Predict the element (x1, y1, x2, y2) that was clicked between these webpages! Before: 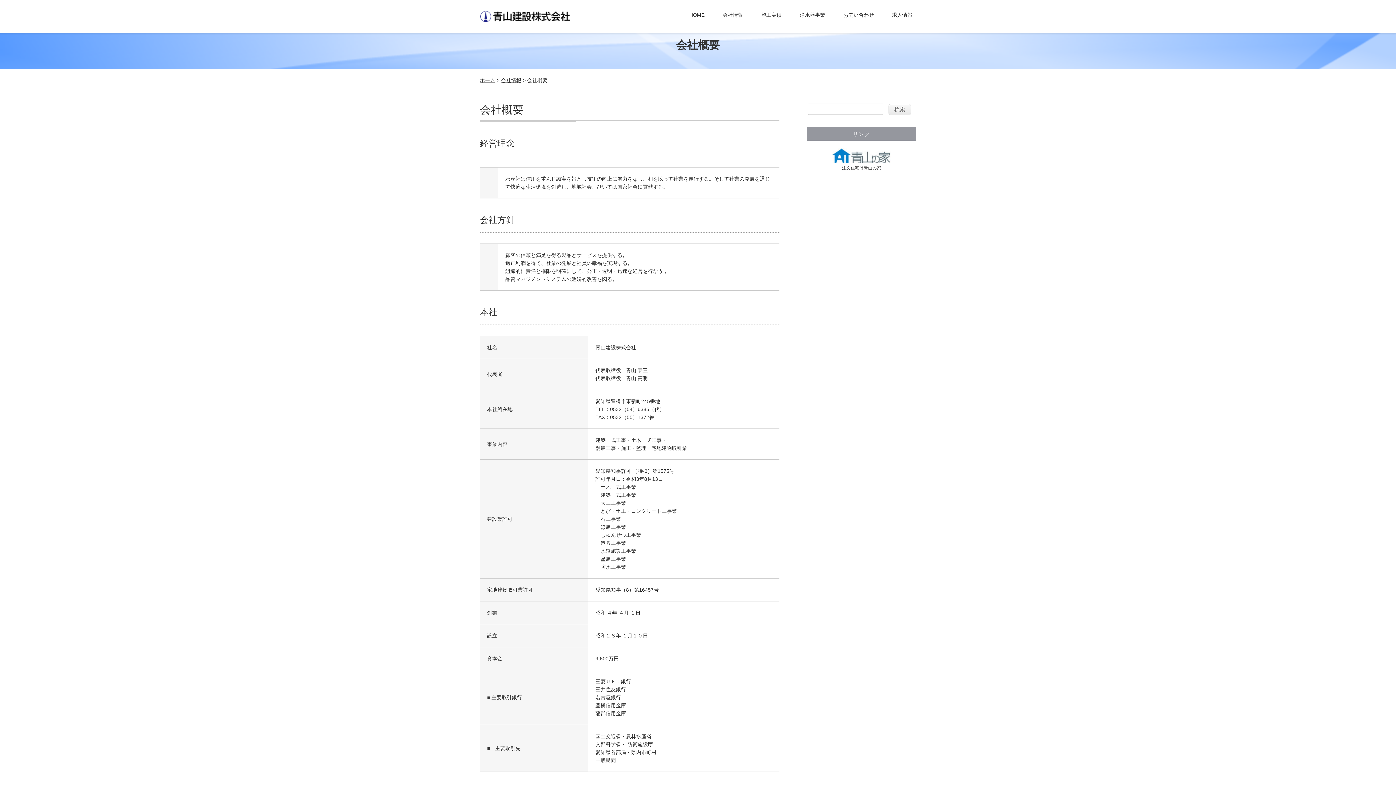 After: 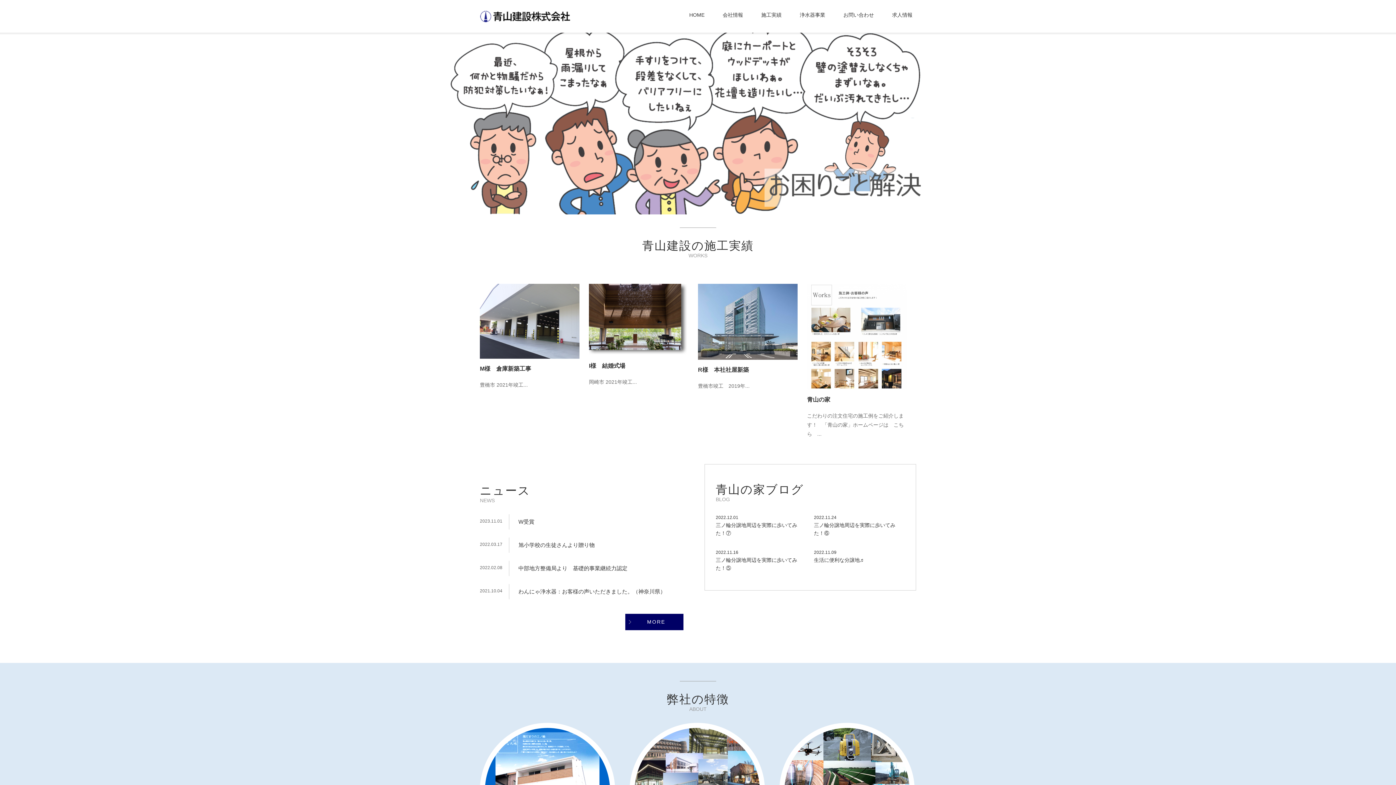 Action: bbox: (480, 18, 570, 24)